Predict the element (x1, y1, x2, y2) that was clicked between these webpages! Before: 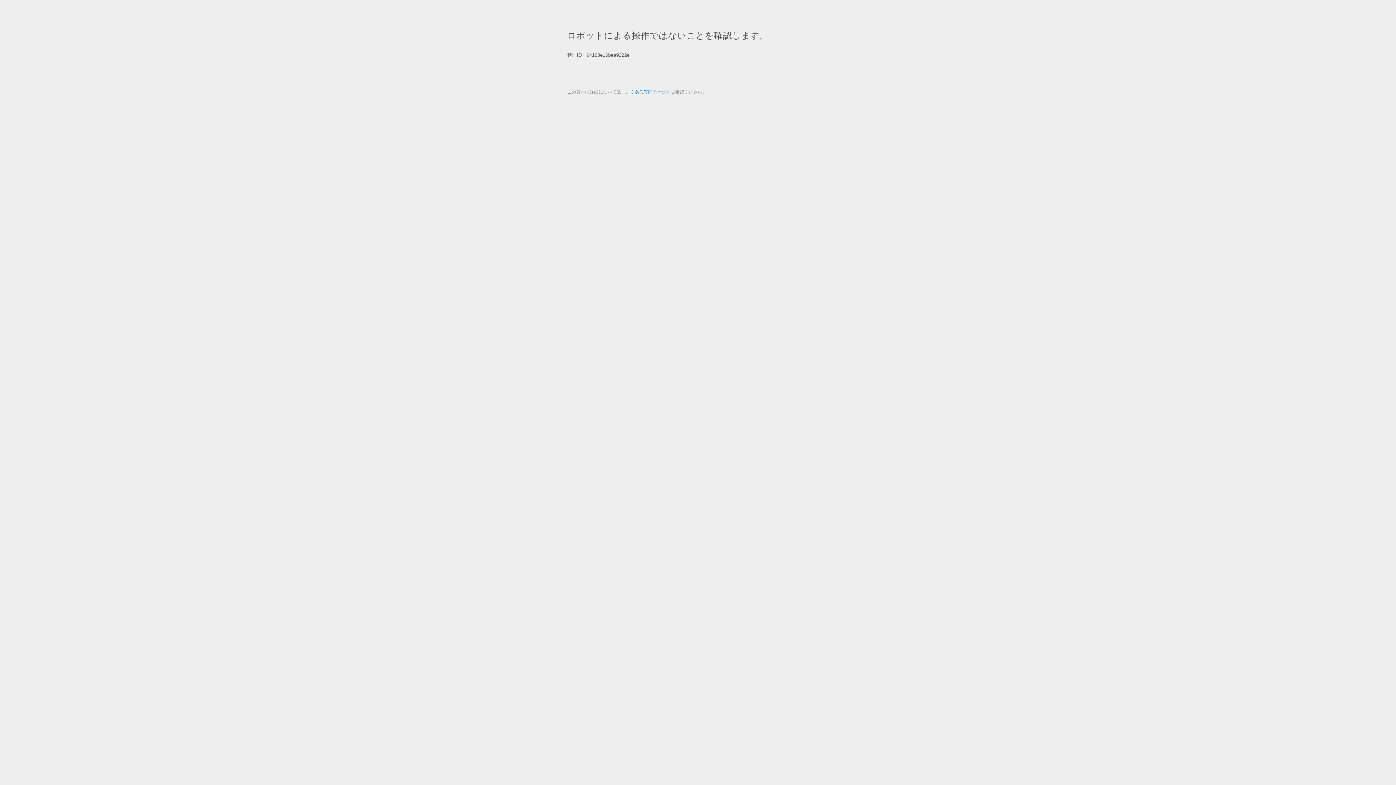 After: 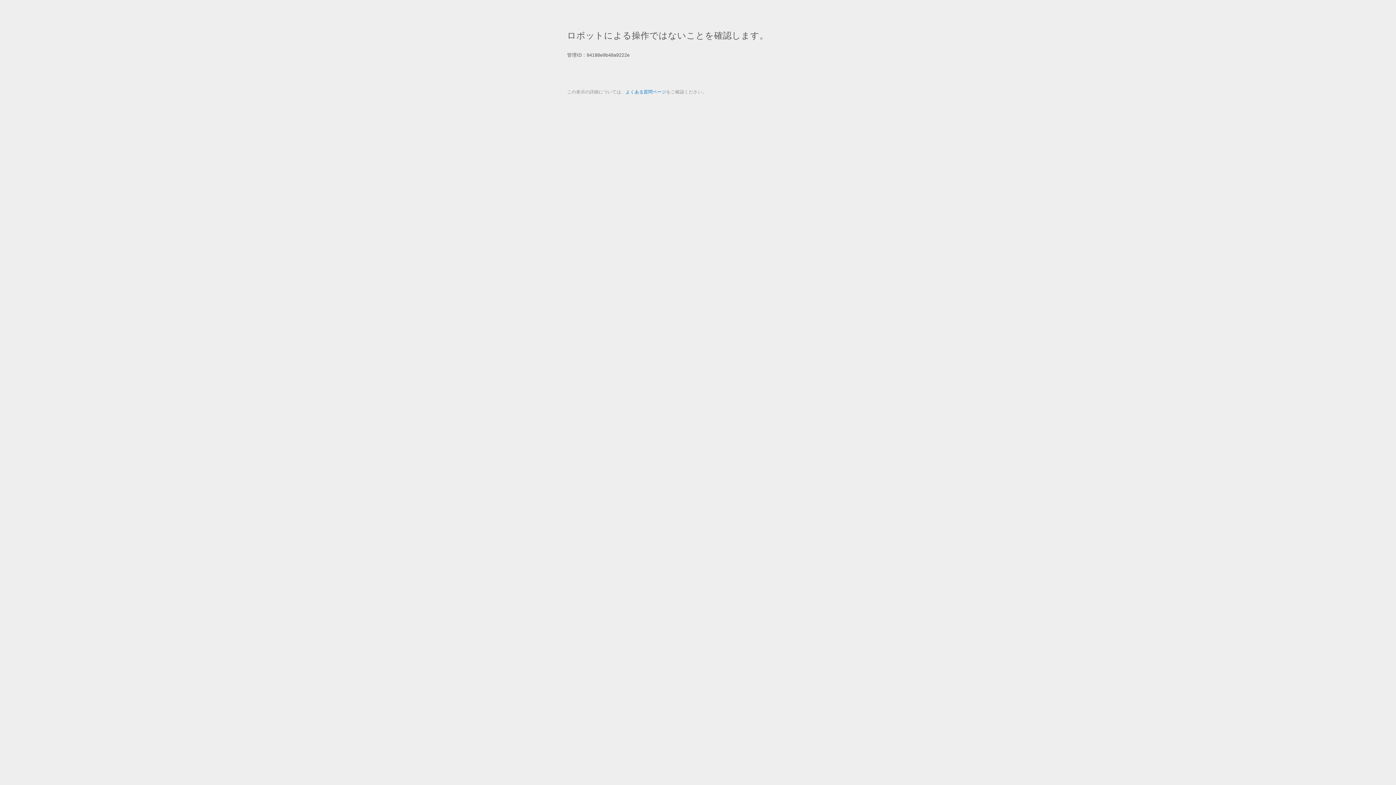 Action: bbox: (625, 89, 666, 94) label: よくある質問ページ